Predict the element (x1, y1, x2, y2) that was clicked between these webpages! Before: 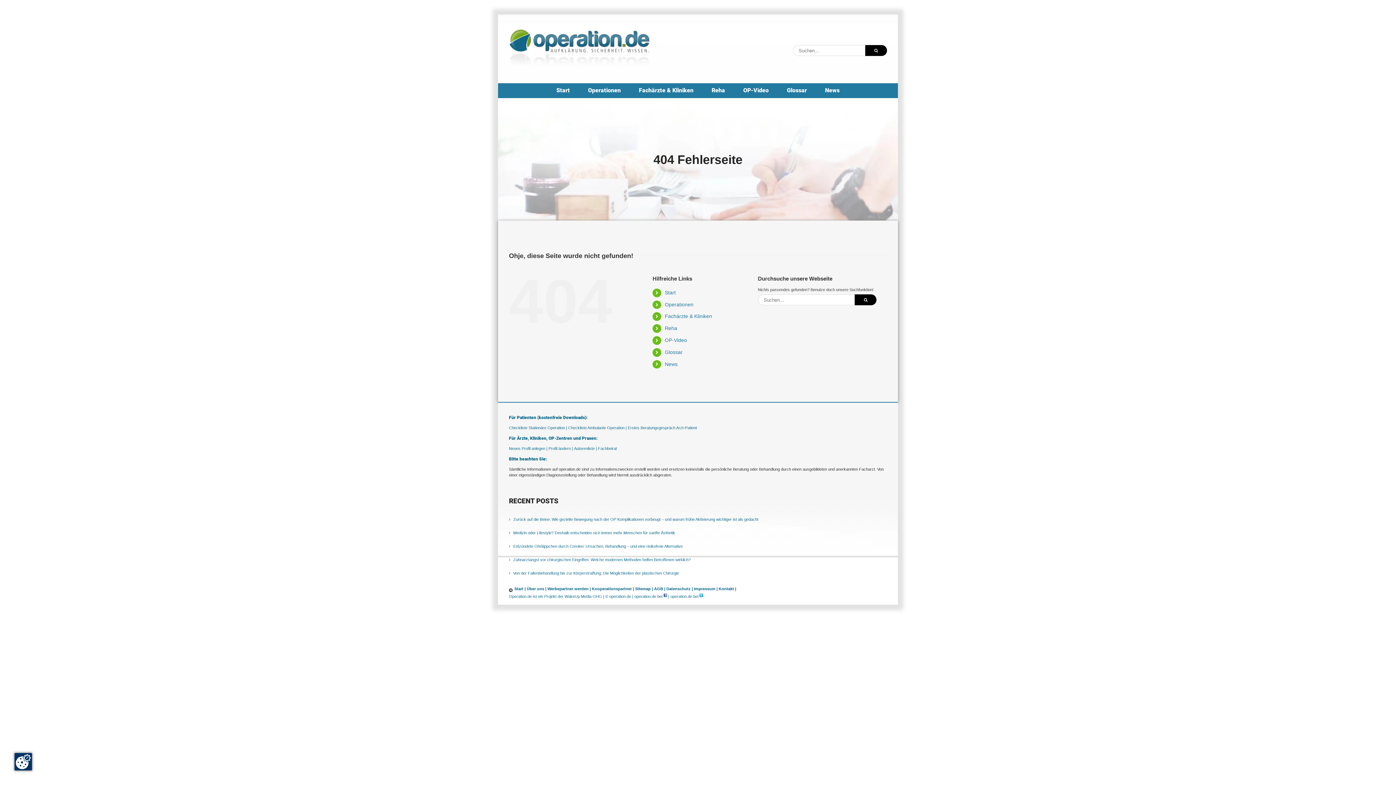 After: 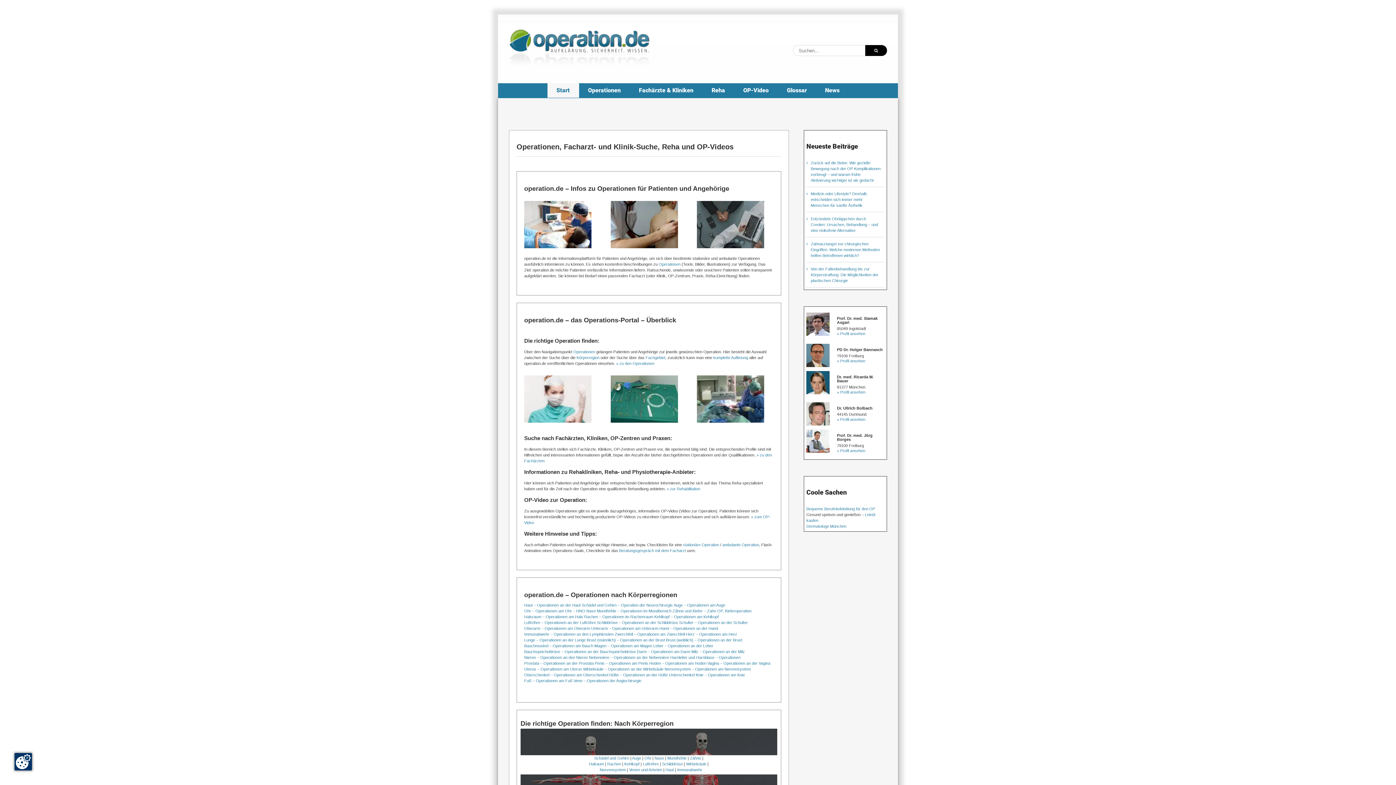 Action: label: Start bbox: (547, 83, 579, 97)